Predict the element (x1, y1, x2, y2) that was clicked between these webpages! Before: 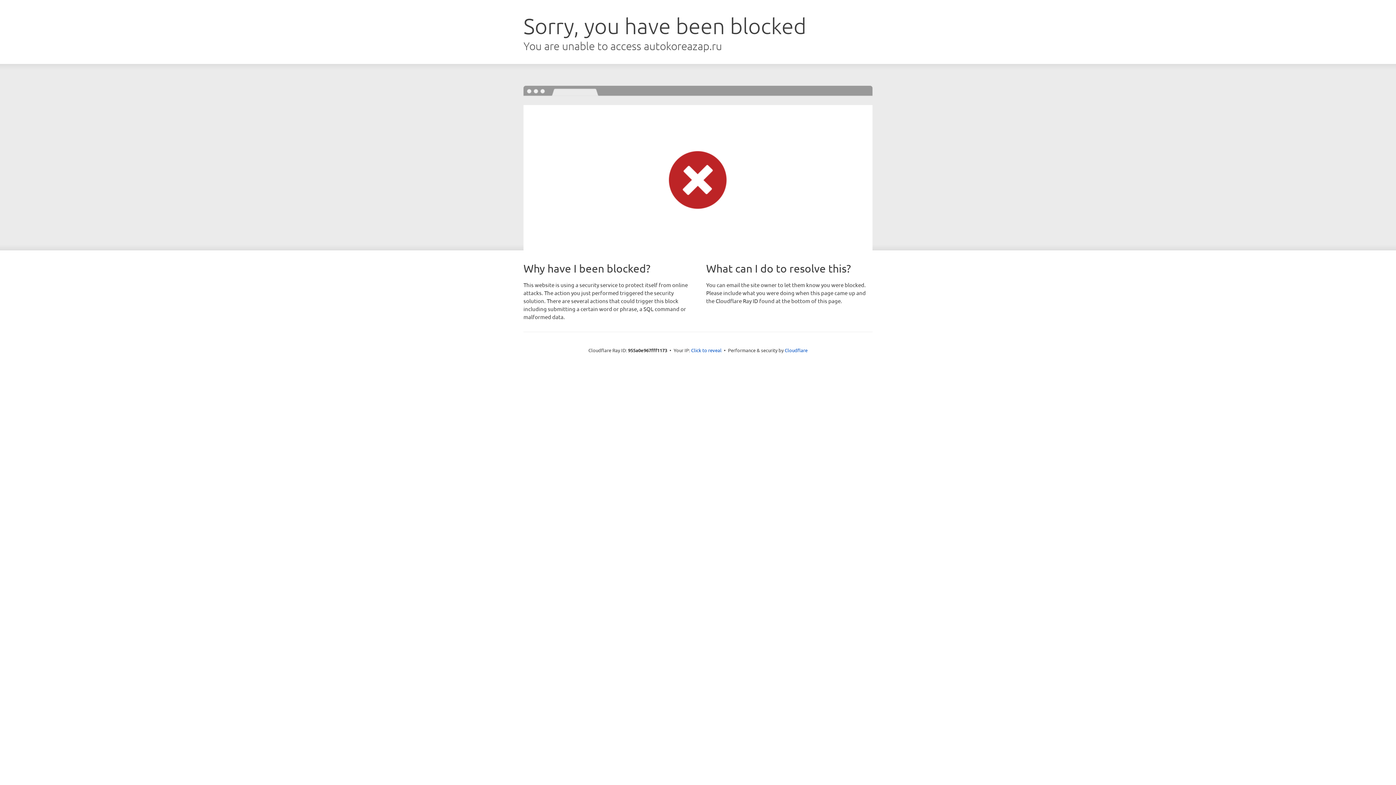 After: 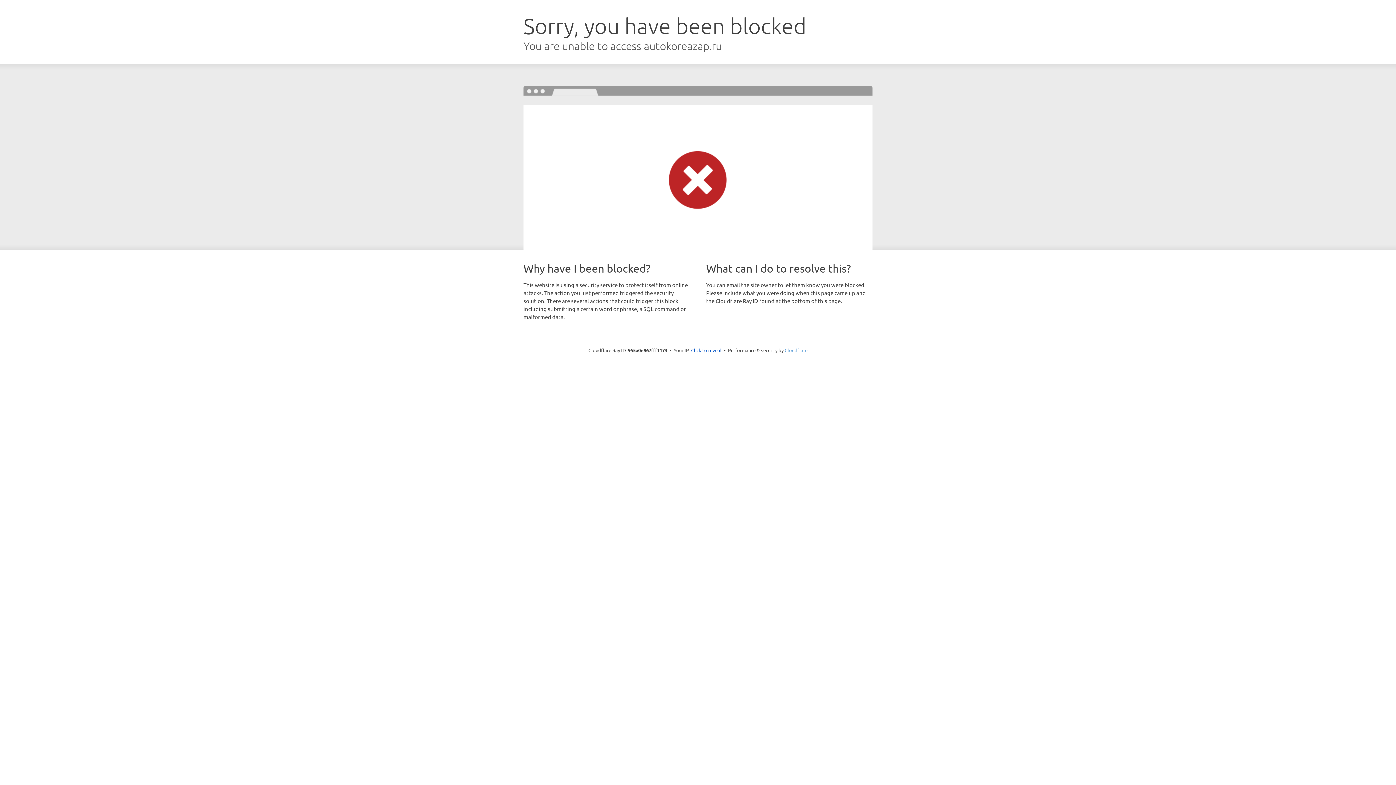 Action: label: Cloudflare bbox: (784, 347, 807, 353)